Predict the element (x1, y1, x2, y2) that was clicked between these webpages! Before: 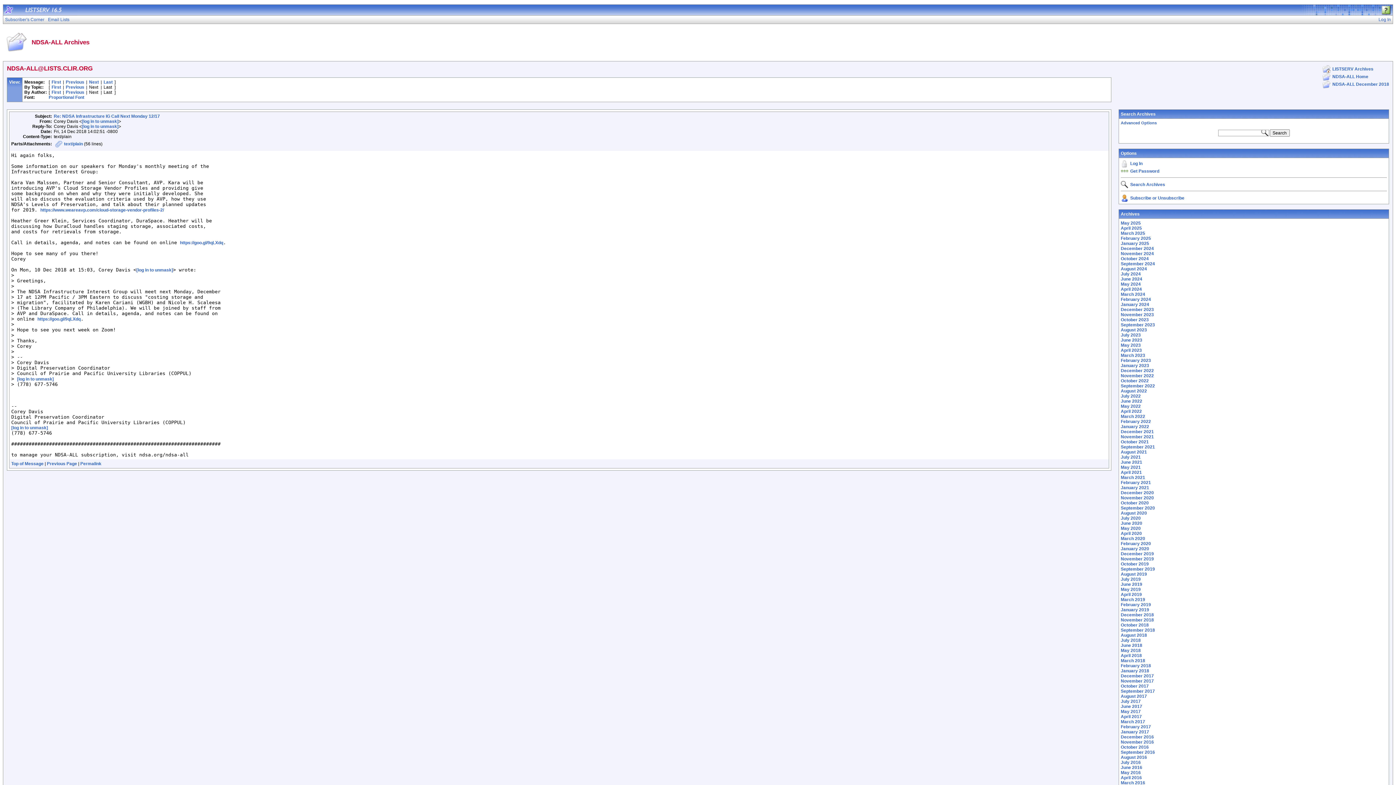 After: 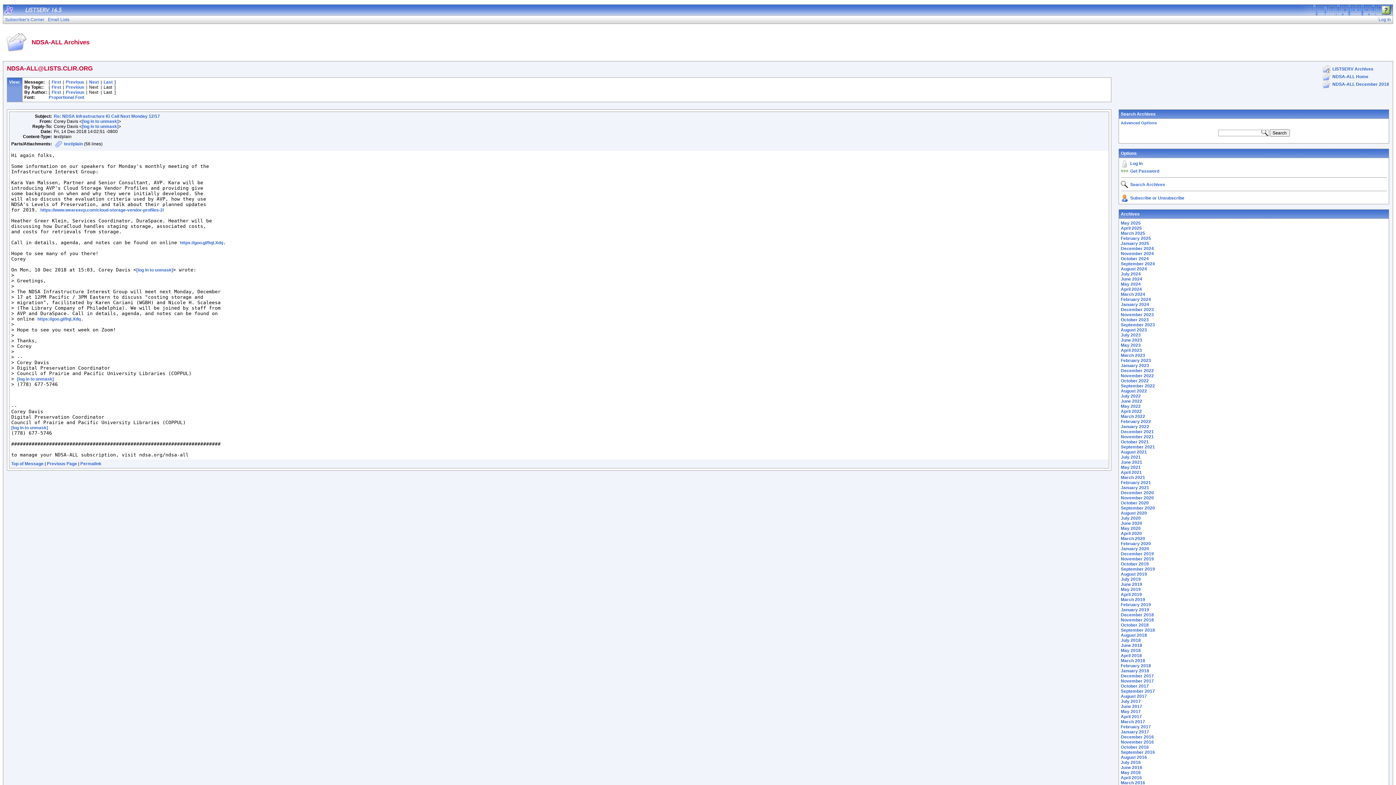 Action: bbox: (1381, 10, 1393, 16)